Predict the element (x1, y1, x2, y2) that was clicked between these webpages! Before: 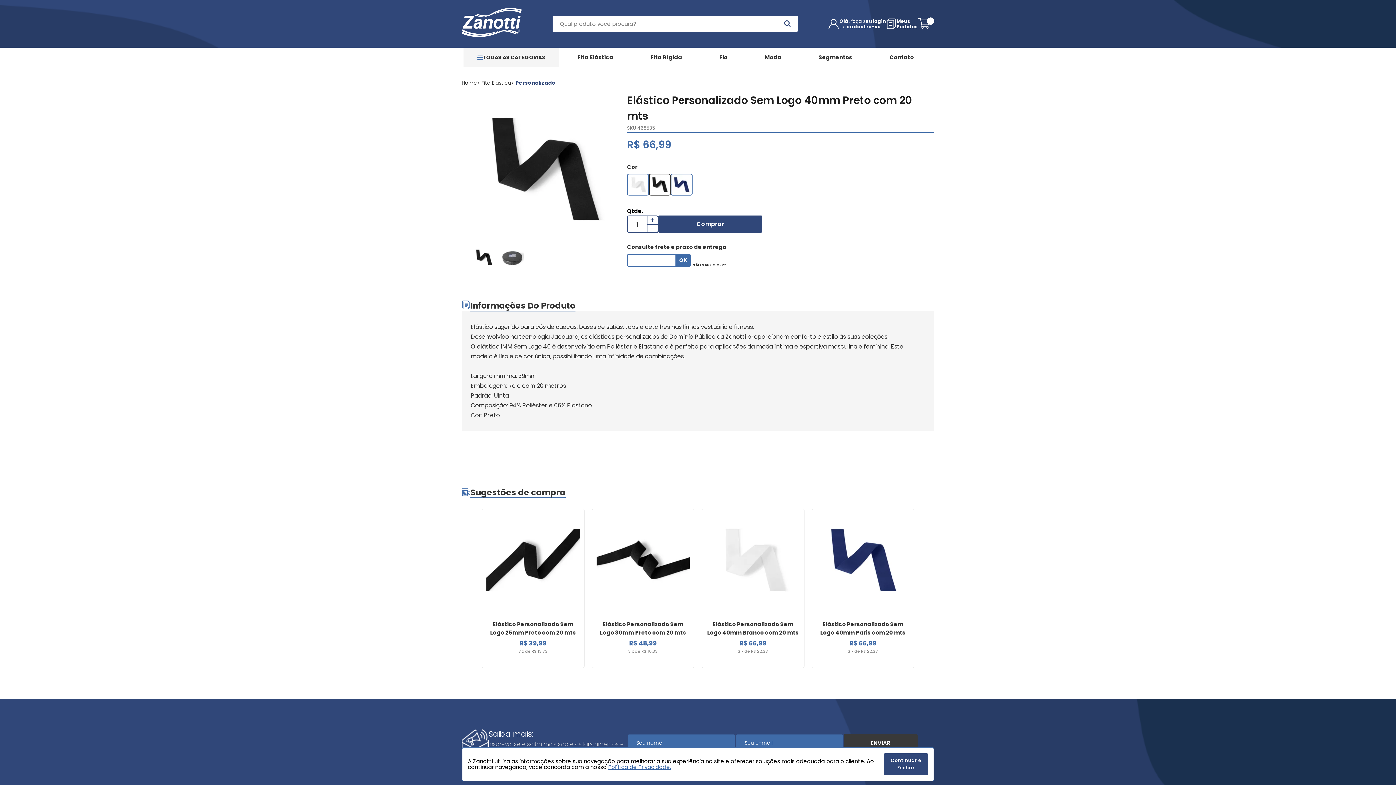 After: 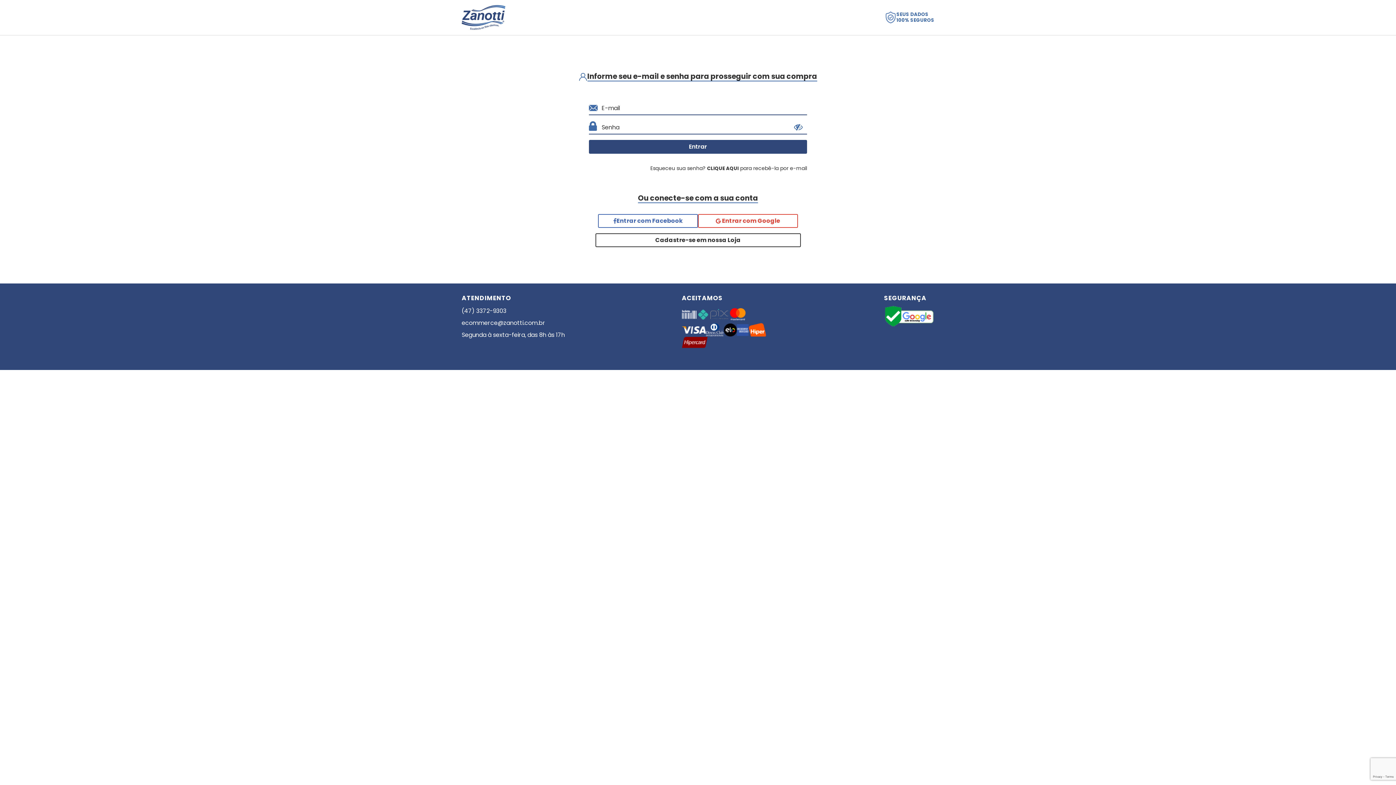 Action: label: Meus
Pedidos bbox: (896, 18, 918, 29)